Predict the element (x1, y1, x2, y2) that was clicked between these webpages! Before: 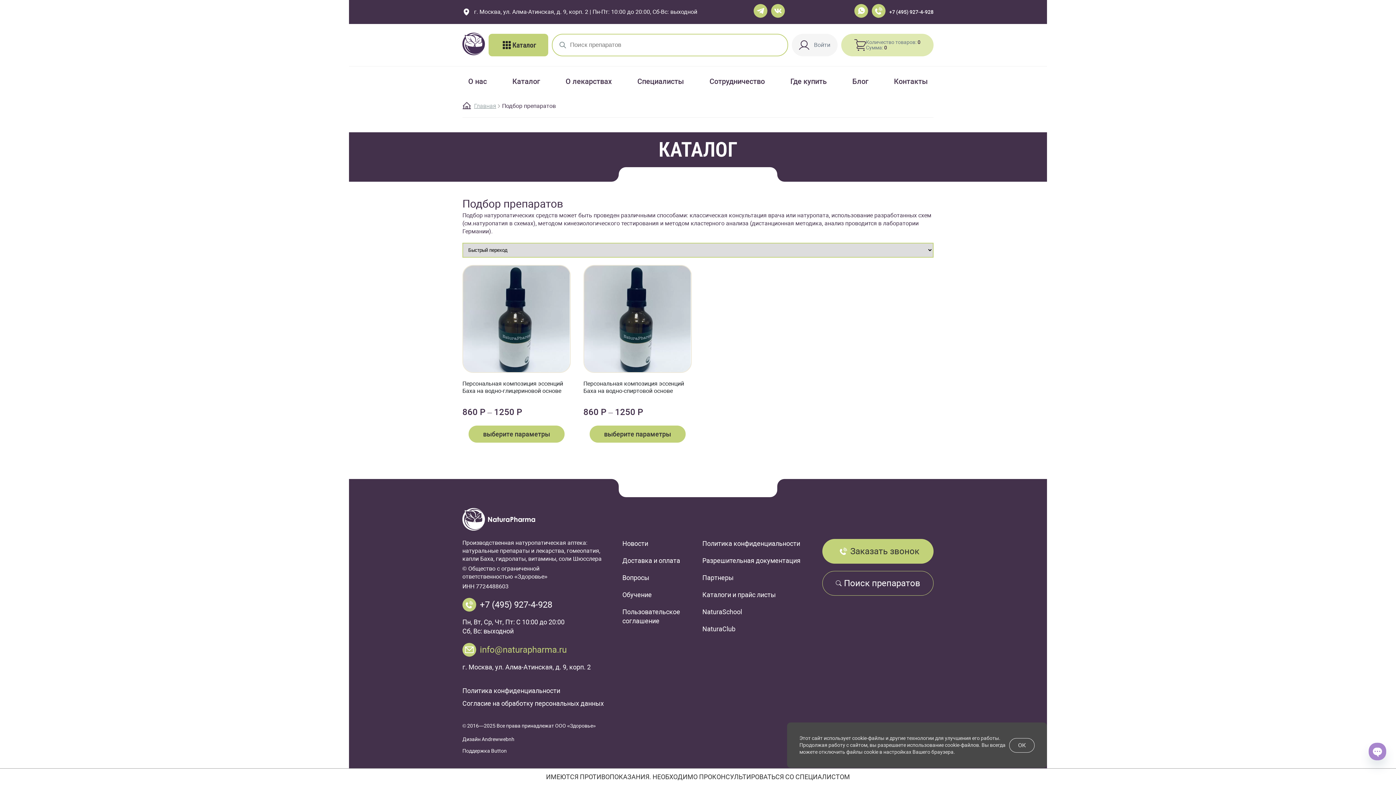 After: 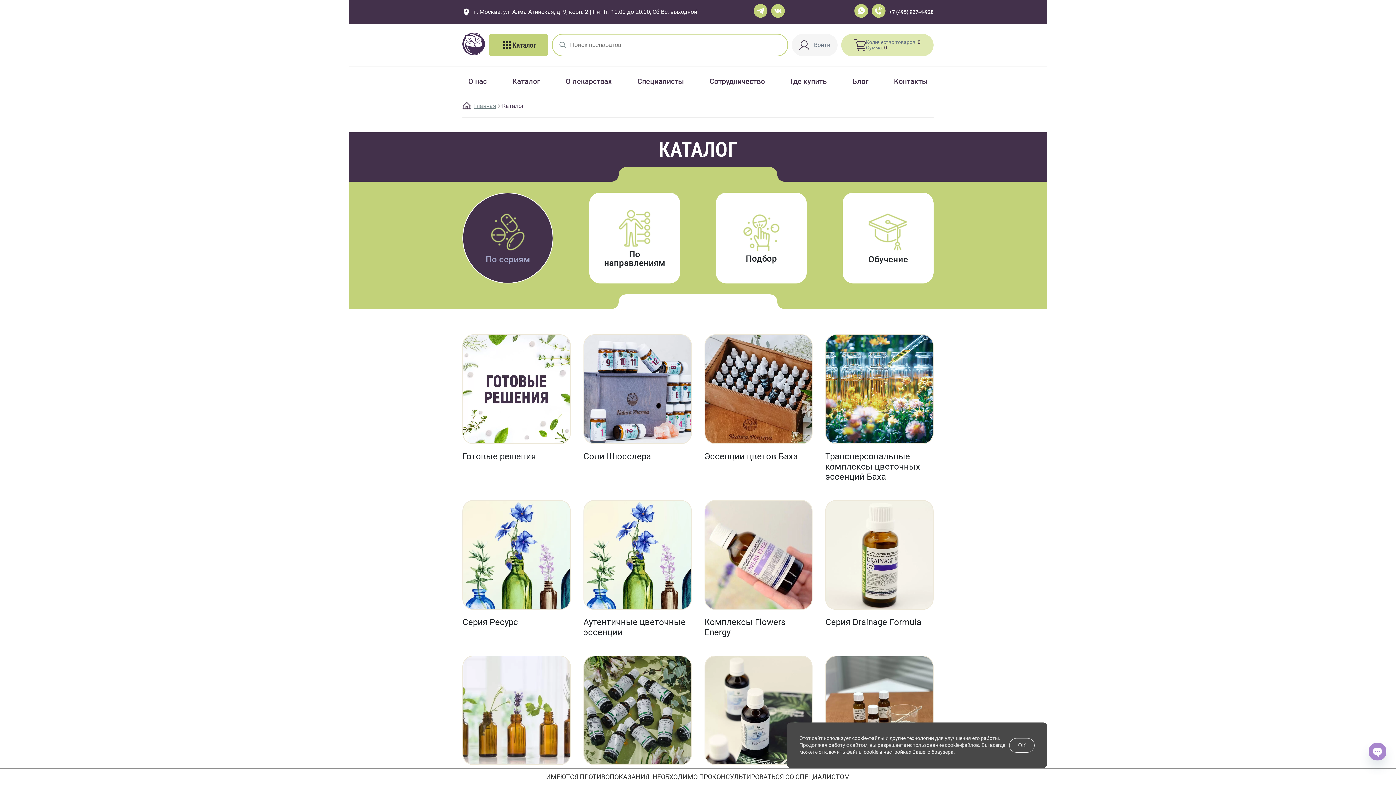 Action: bbox: (488, 33, 548, 56) label: Каталог